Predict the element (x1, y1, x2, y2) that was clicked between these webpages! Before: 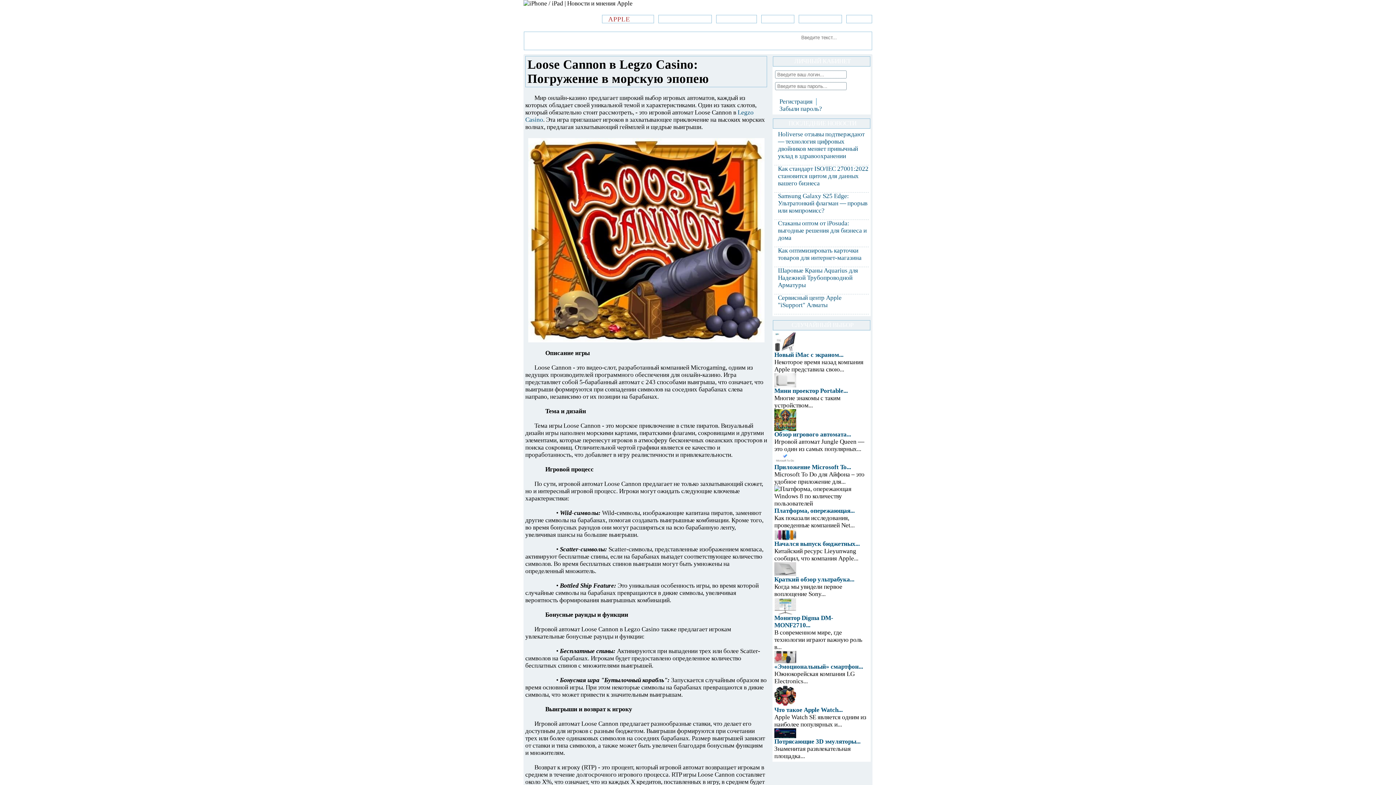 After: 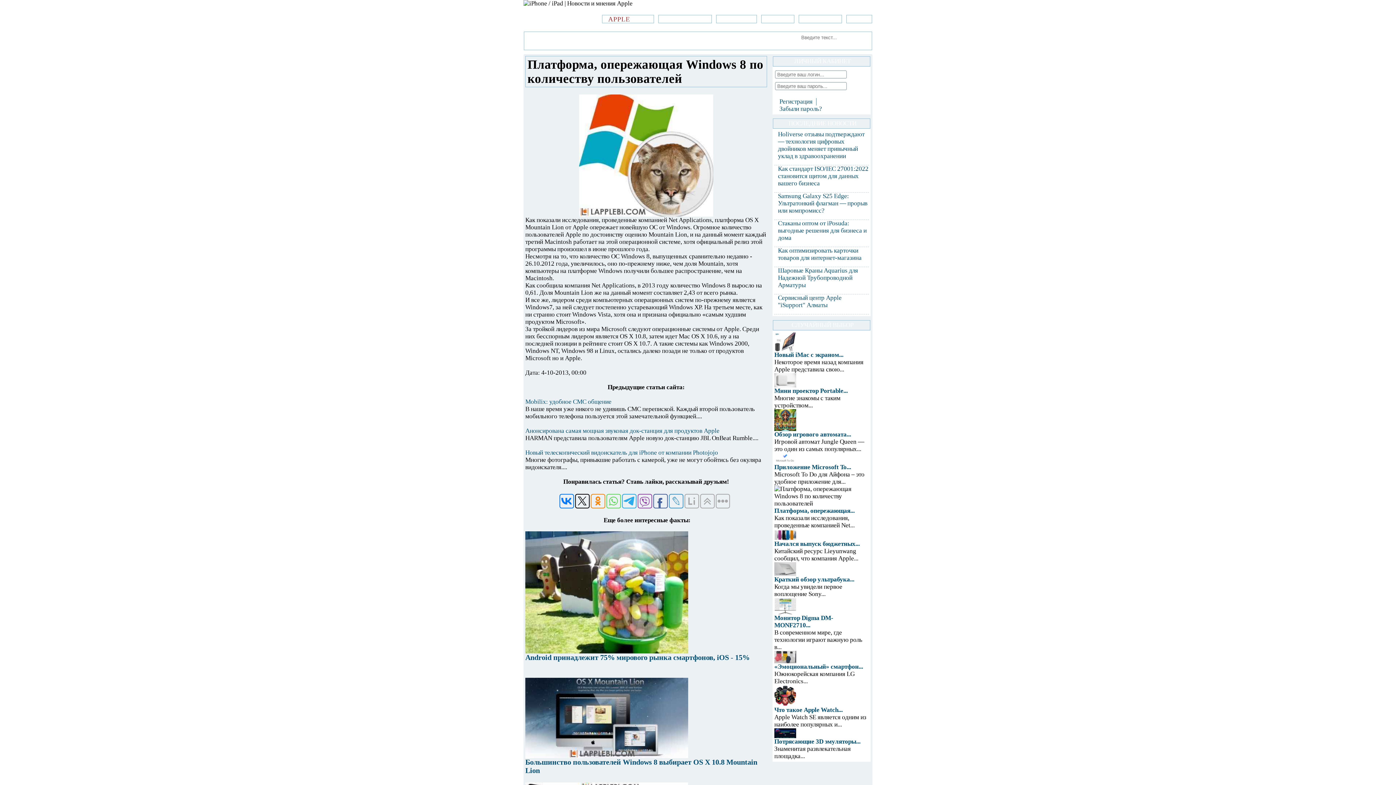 Action: label: Платформа, опережающая... bbox: (774, 507, 854, 514)